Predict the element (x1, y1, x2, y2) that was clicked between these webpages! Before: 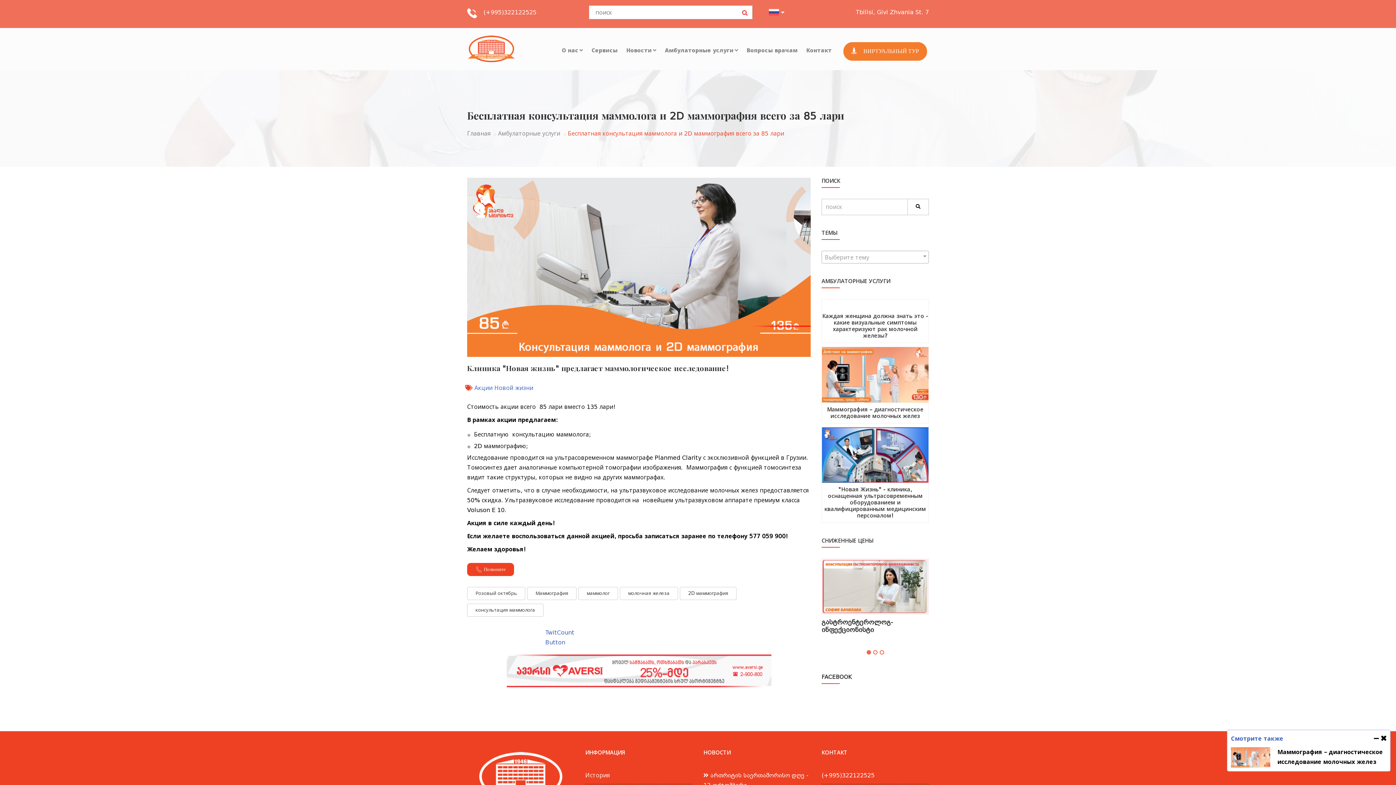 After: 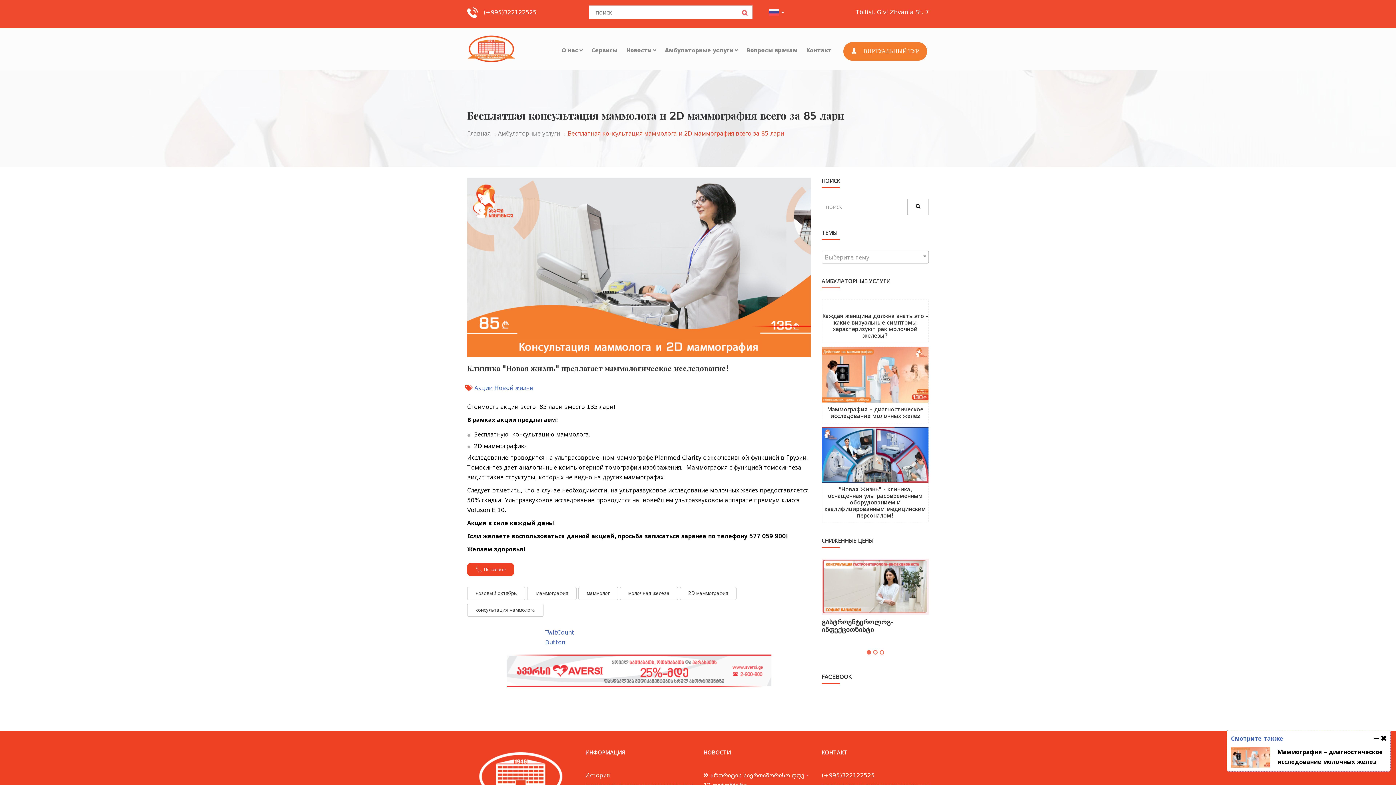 Action: bbox: (467, 654, 810, 687)